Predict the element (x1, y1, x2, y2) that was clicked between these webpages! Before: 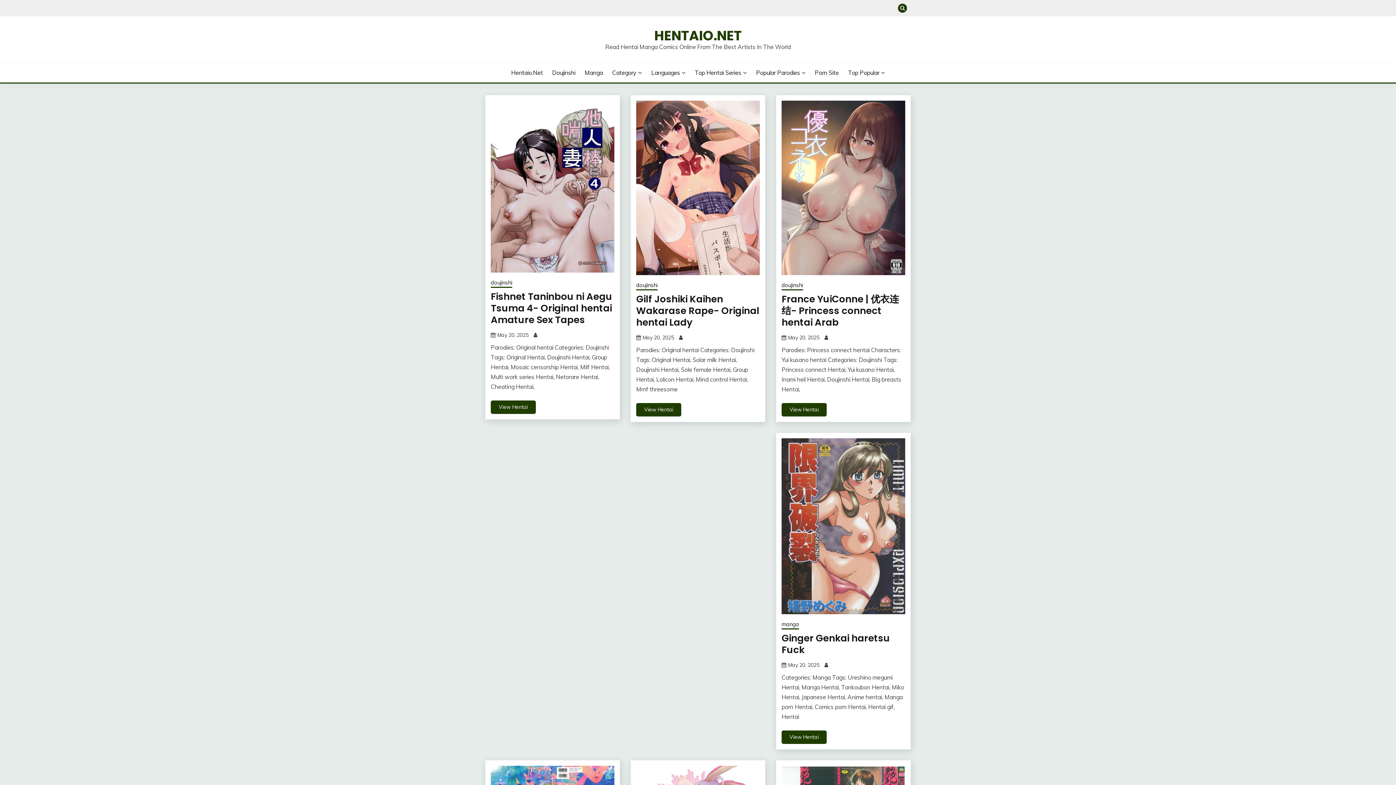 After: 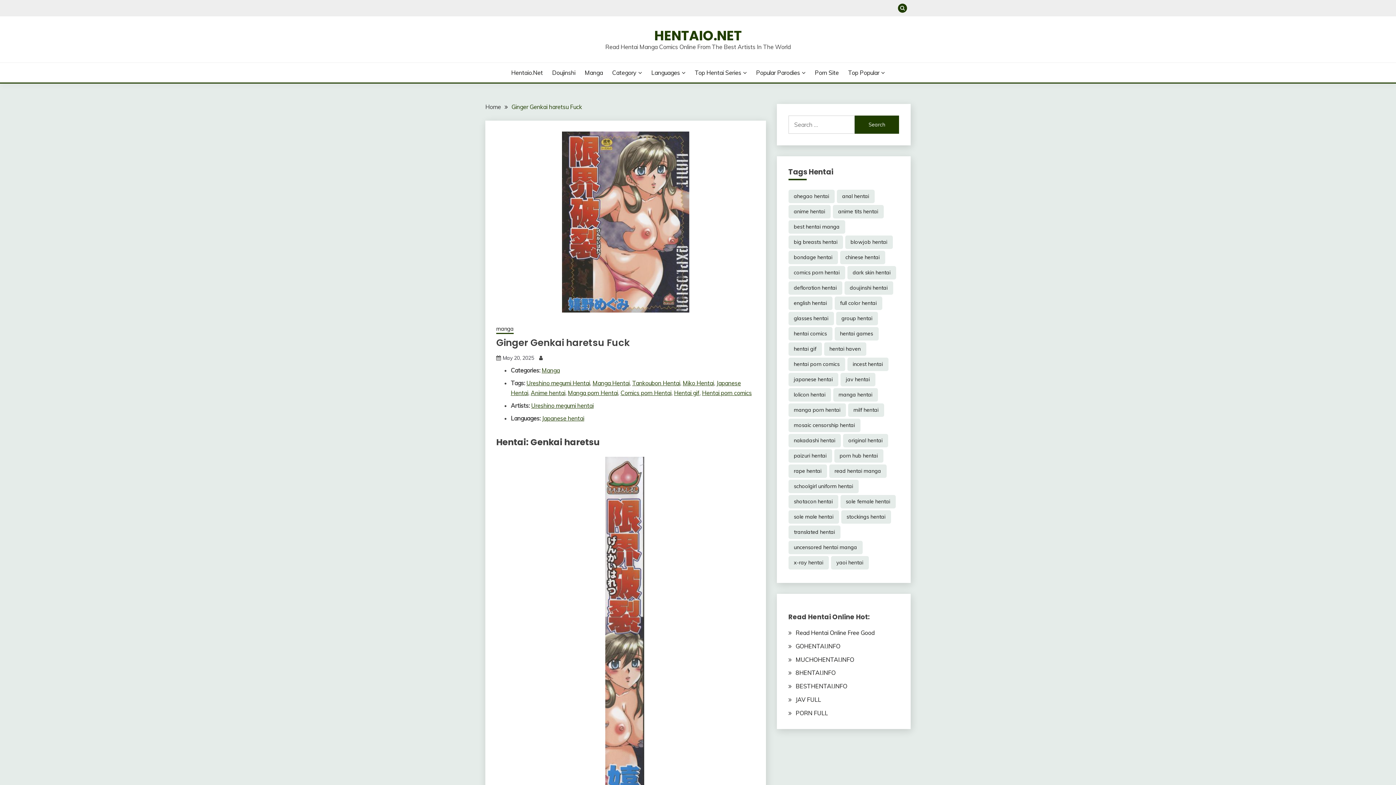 Action: bbox: (788, 662, 819, 668) label: May 20, 2025